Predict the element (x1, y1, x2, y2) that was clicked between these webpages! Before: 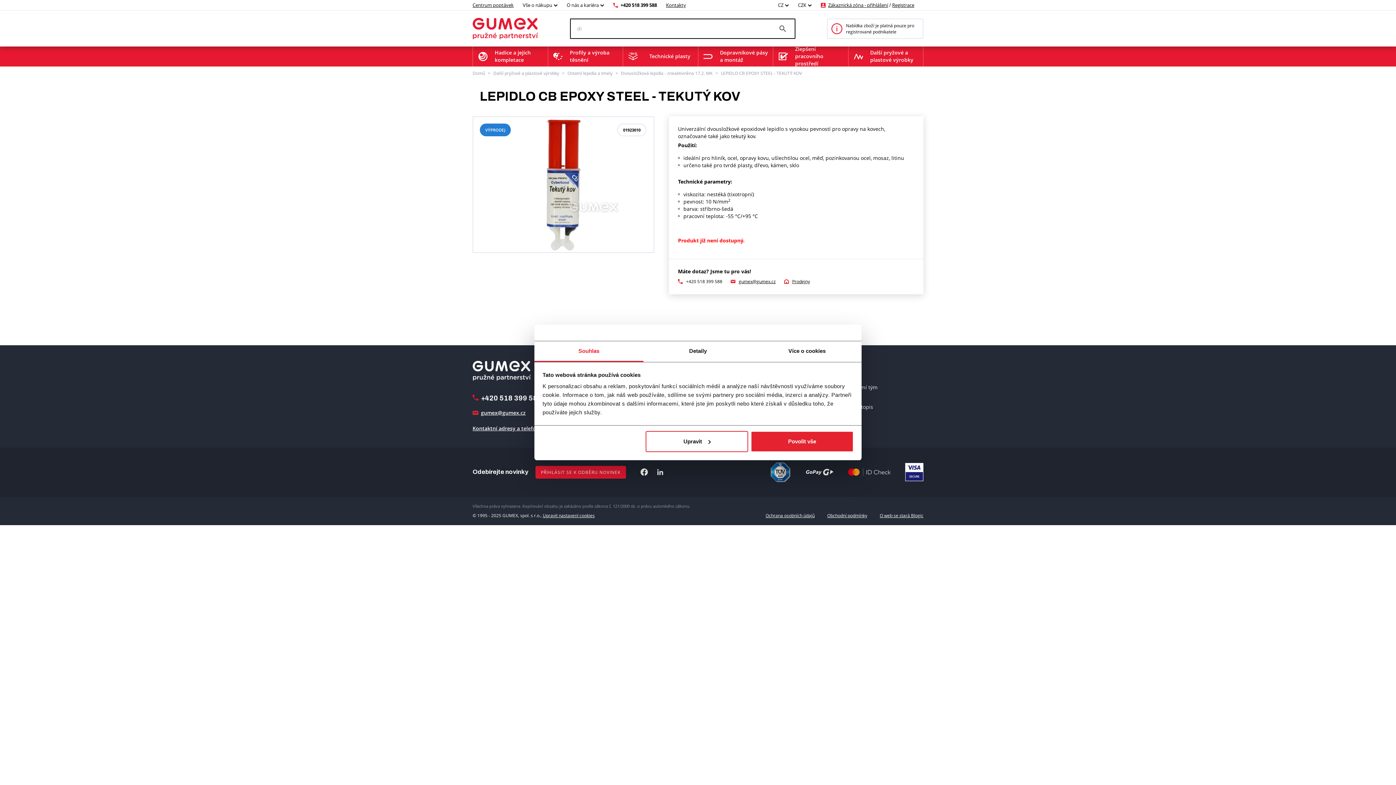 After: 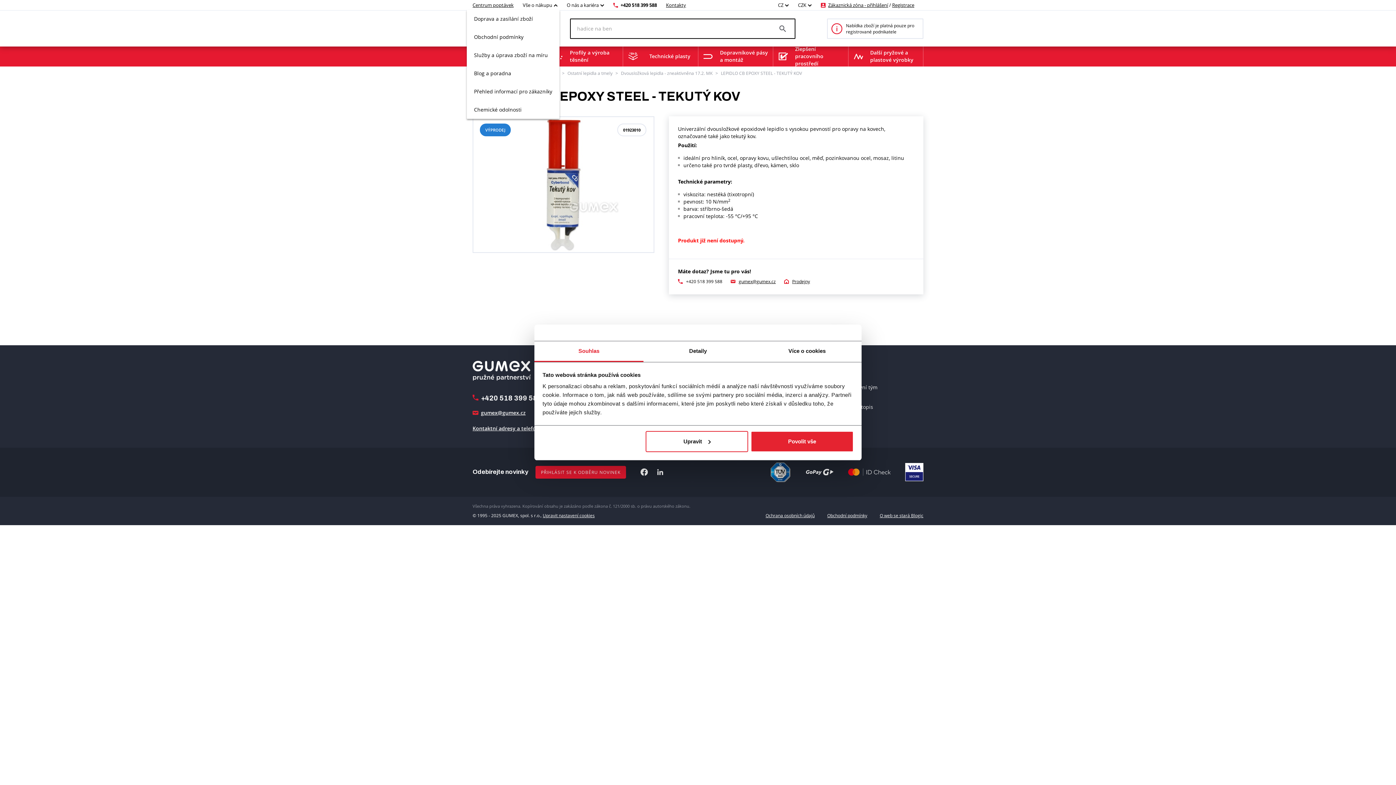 Action: bbox: (522, 1, 557, 8) label: Vše o nákupu